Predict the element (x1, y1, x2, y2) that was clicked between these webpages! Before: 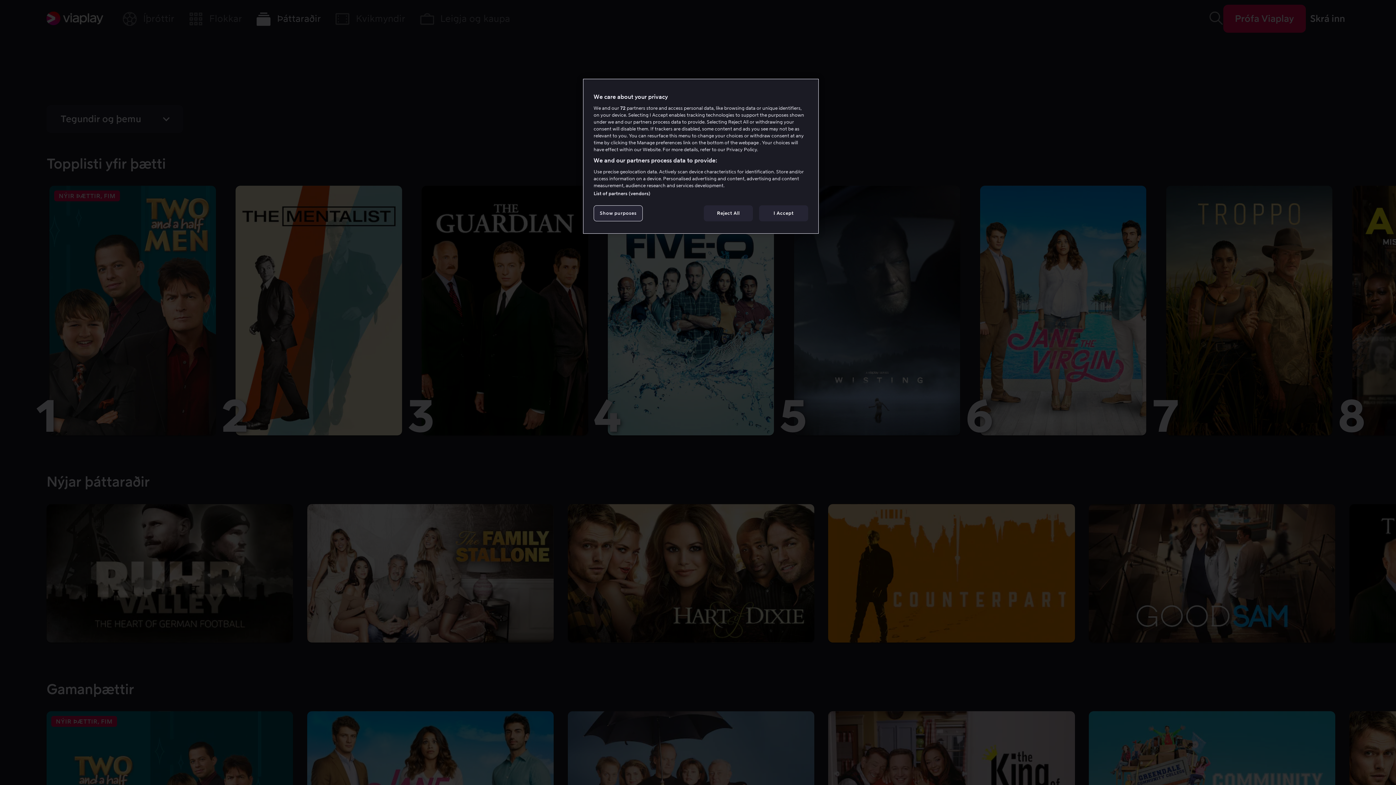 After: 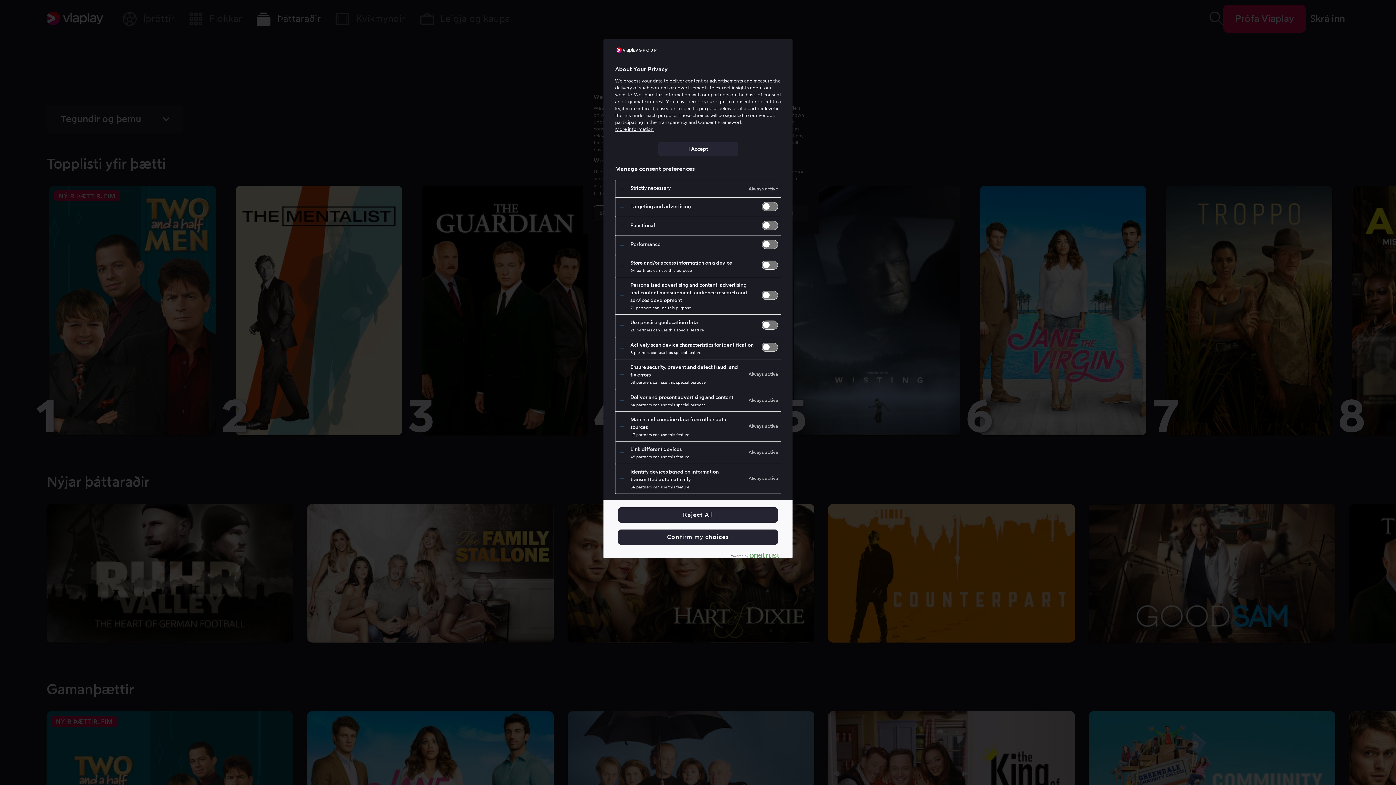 Action: bbox: (593, 205, 642, 221) label: Show purposes